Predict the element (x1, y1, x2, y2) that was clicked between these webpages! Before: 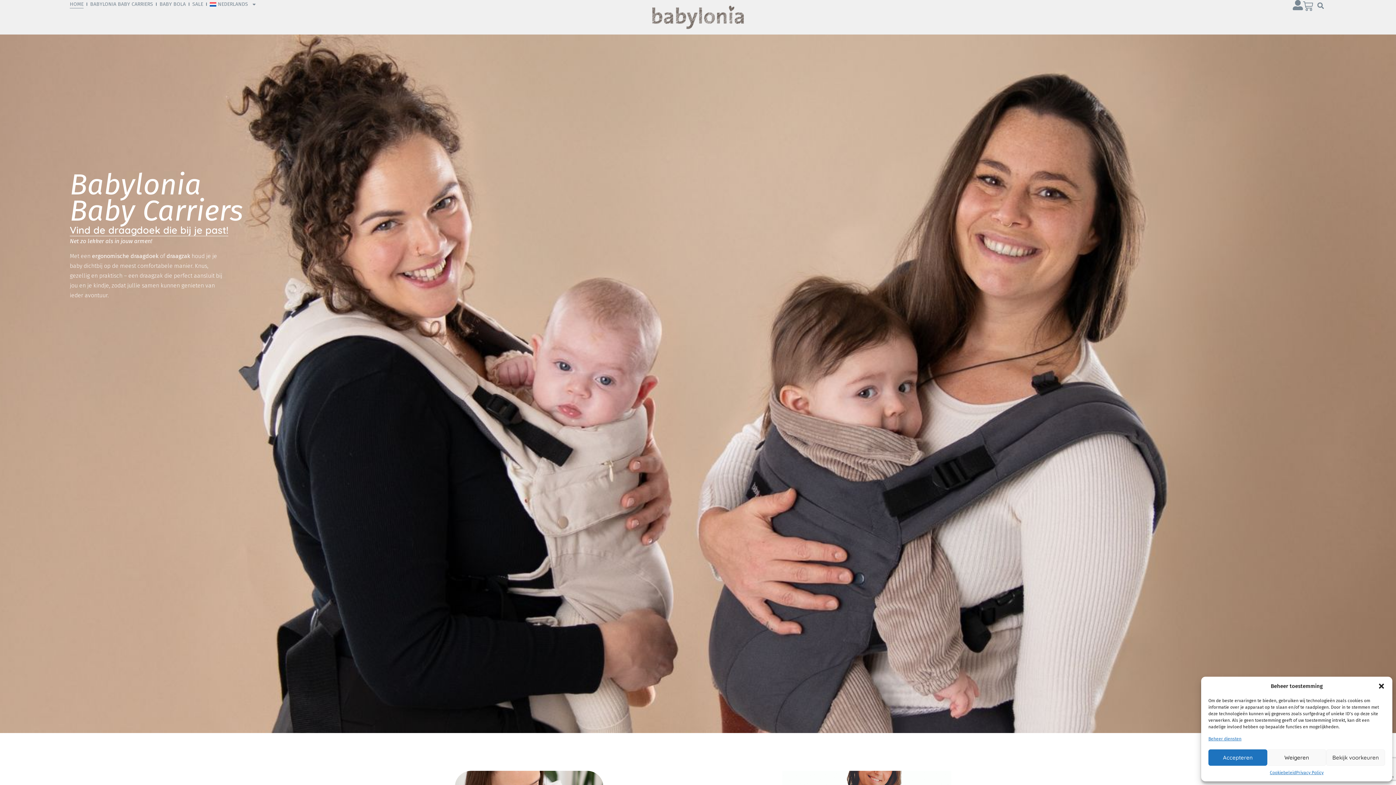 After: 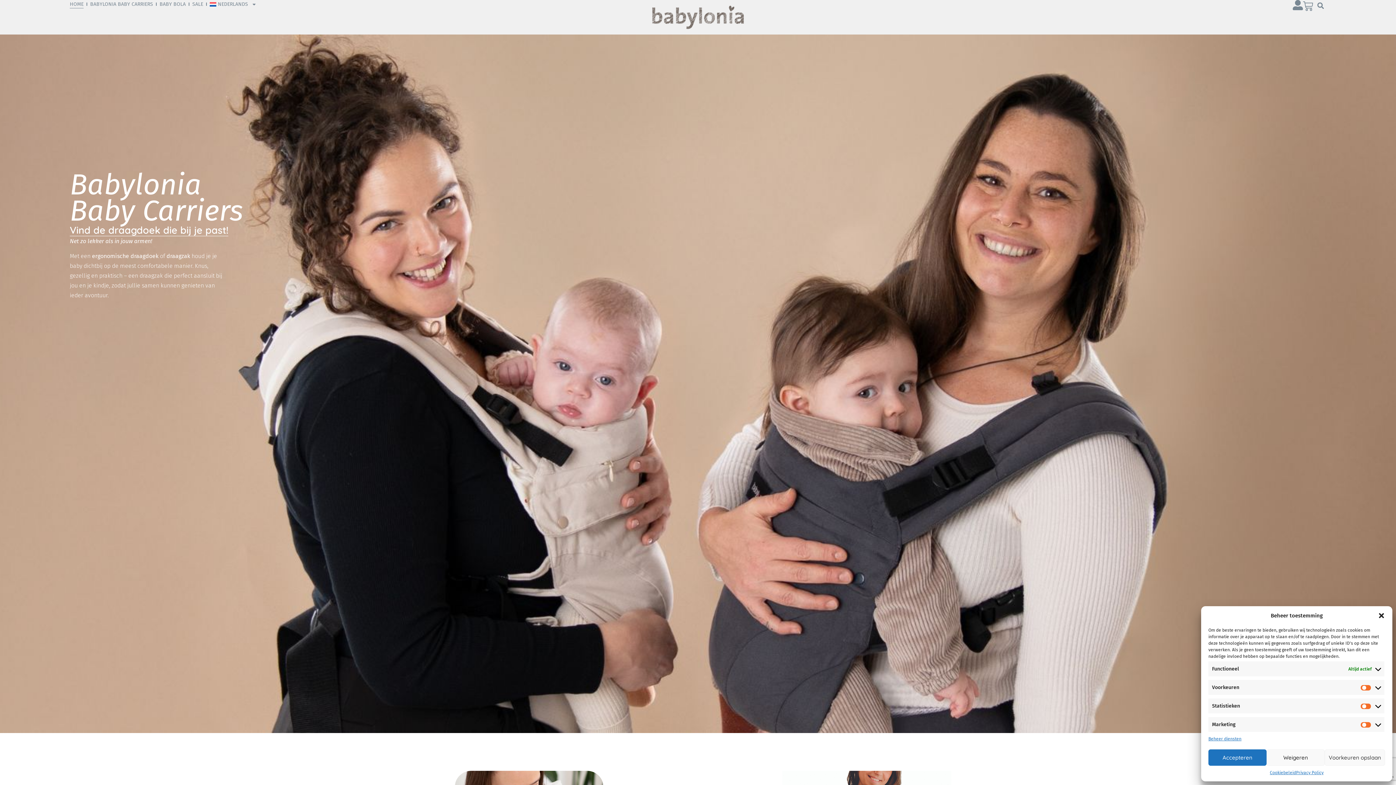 Action: label: Bekijk voorkeuren bbox: (1326, 749, 1385, 766)